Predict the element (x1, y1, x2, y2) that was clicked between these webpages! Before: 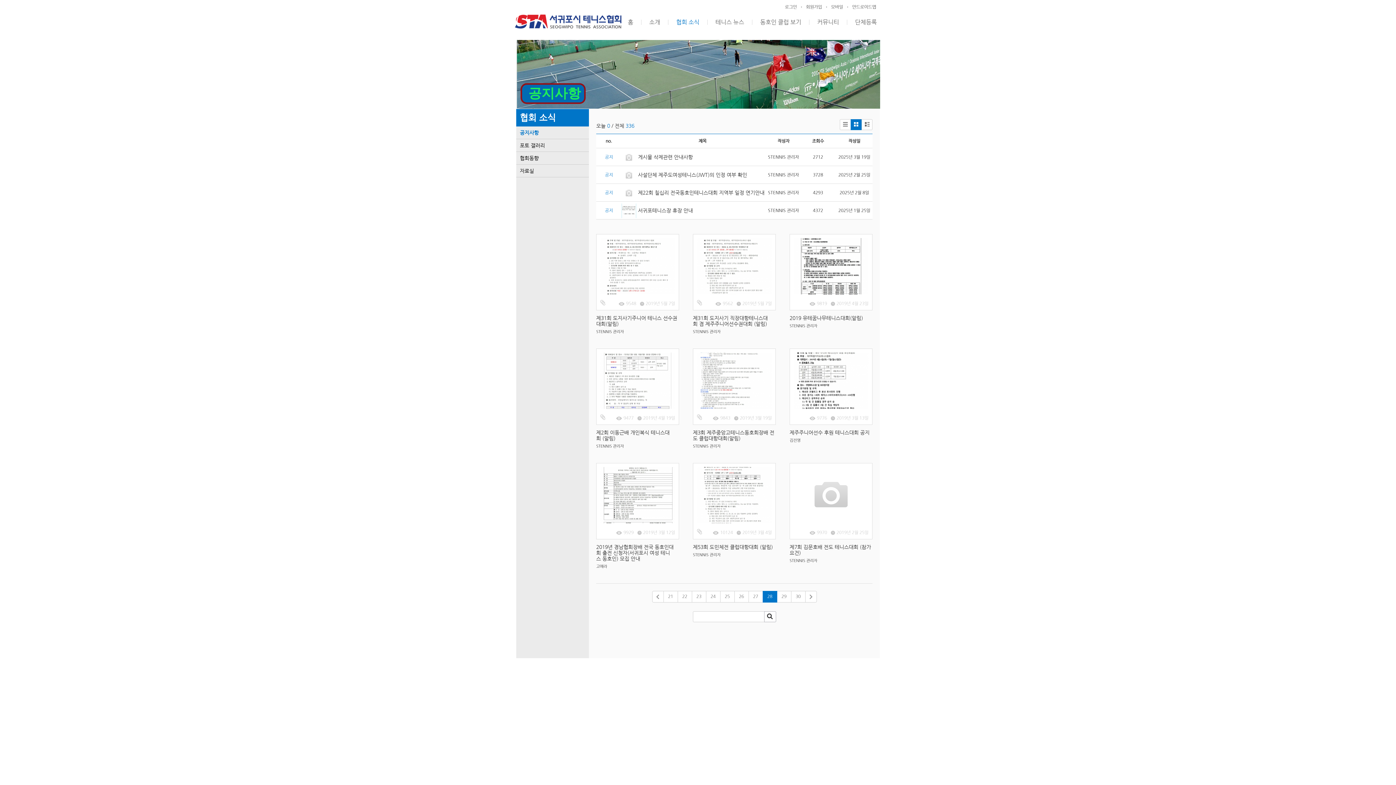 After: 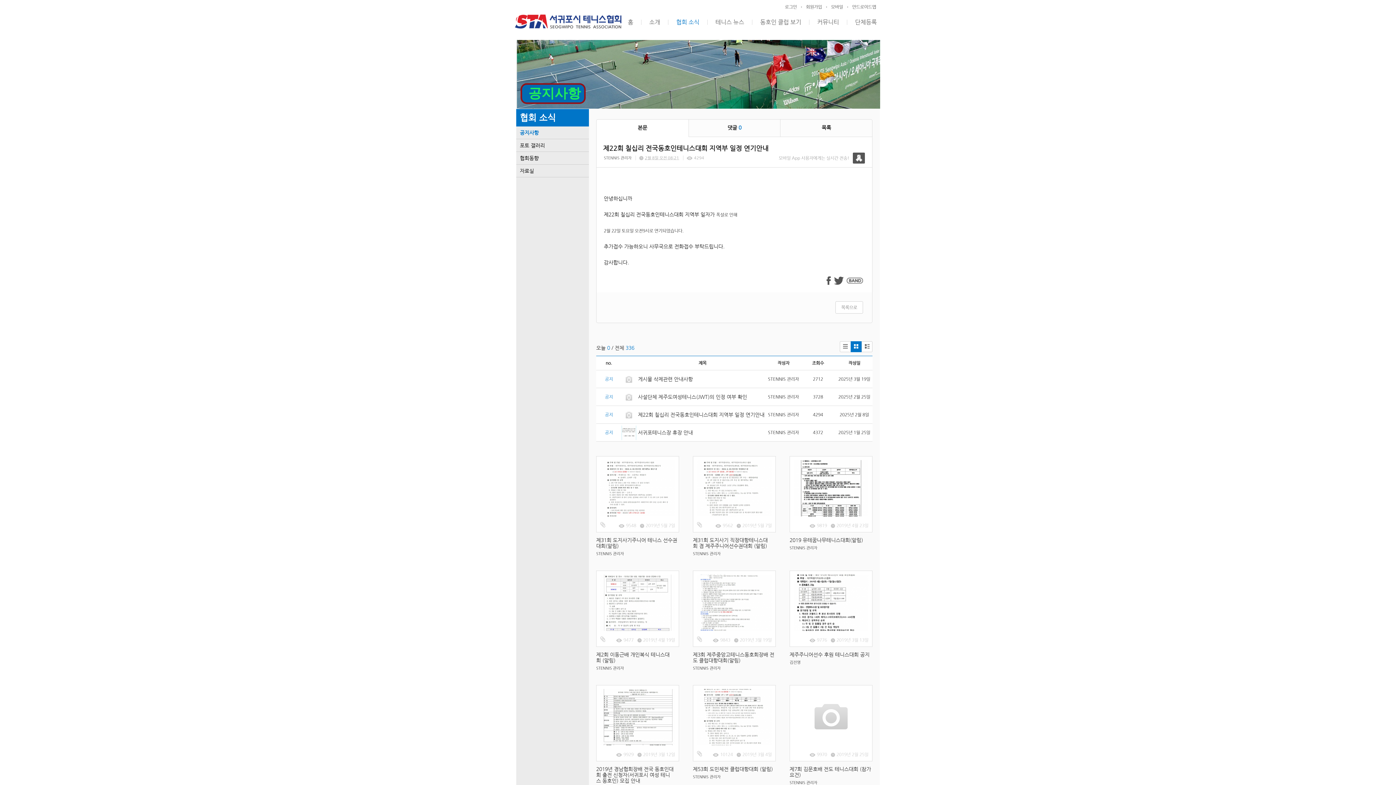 Action: bbox: (638, 189, 764, 195) label: 제22회 칠십리 전국동호인테니스대회 지역부 일정 연기안내